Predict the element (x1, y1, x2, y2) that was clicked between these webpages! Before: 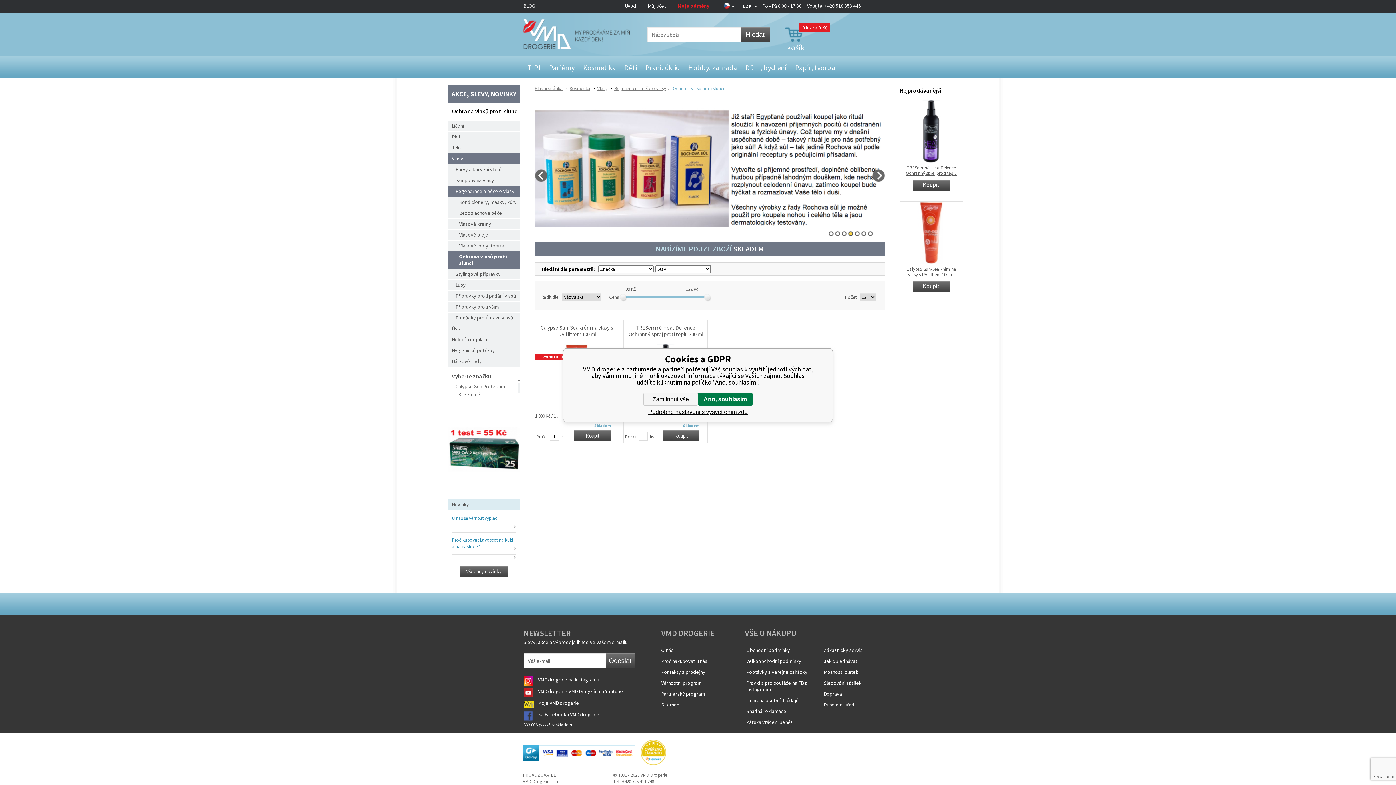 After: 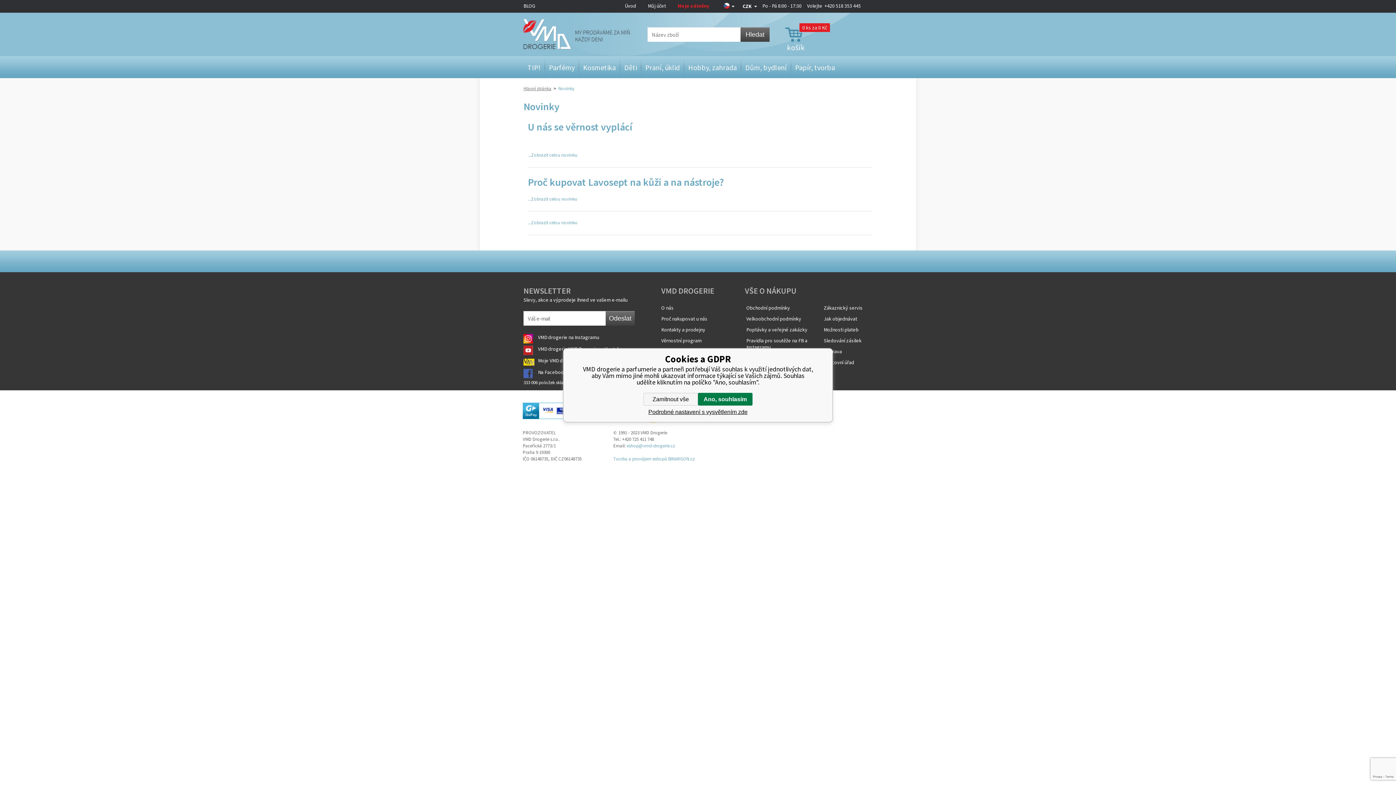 Action: label: Všechny novinky bbox: (460, 566, 508, 577)